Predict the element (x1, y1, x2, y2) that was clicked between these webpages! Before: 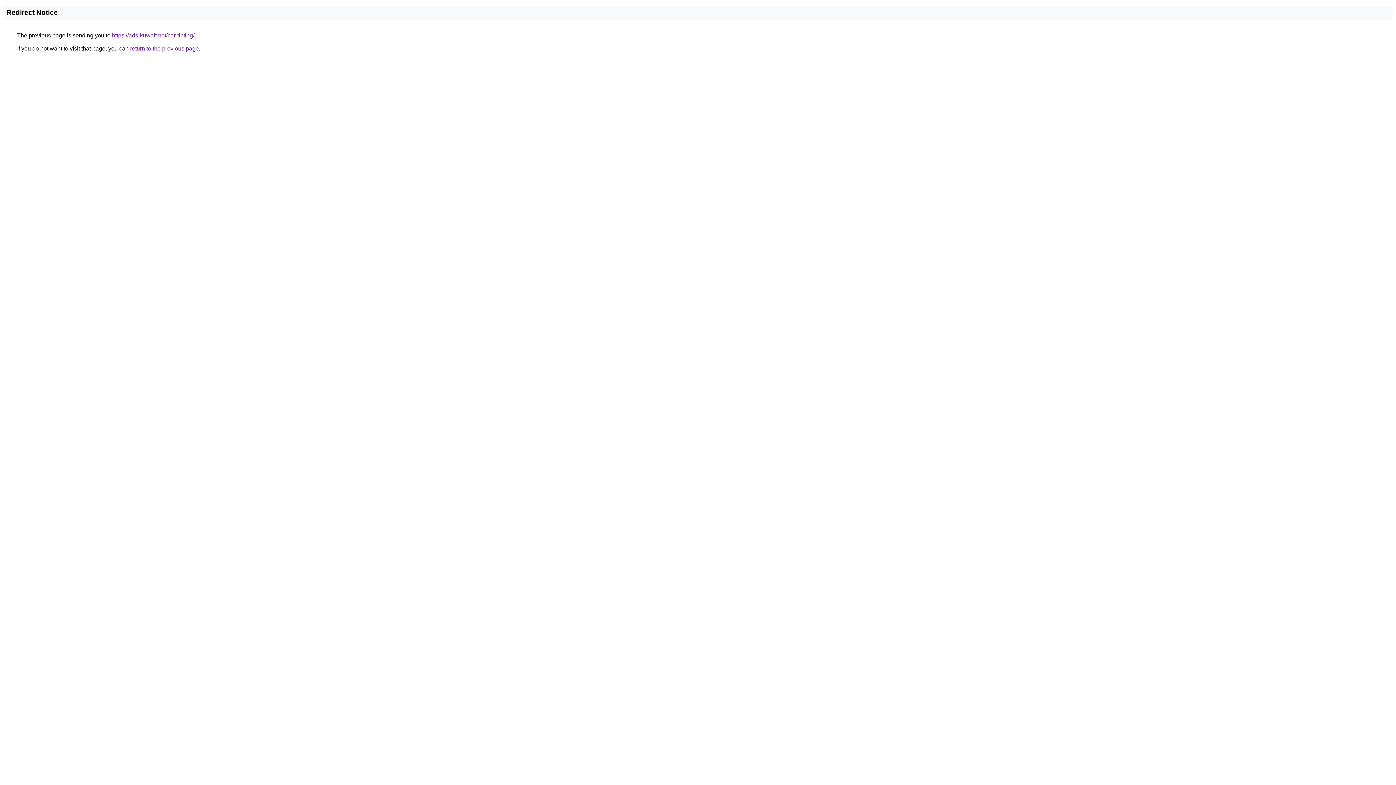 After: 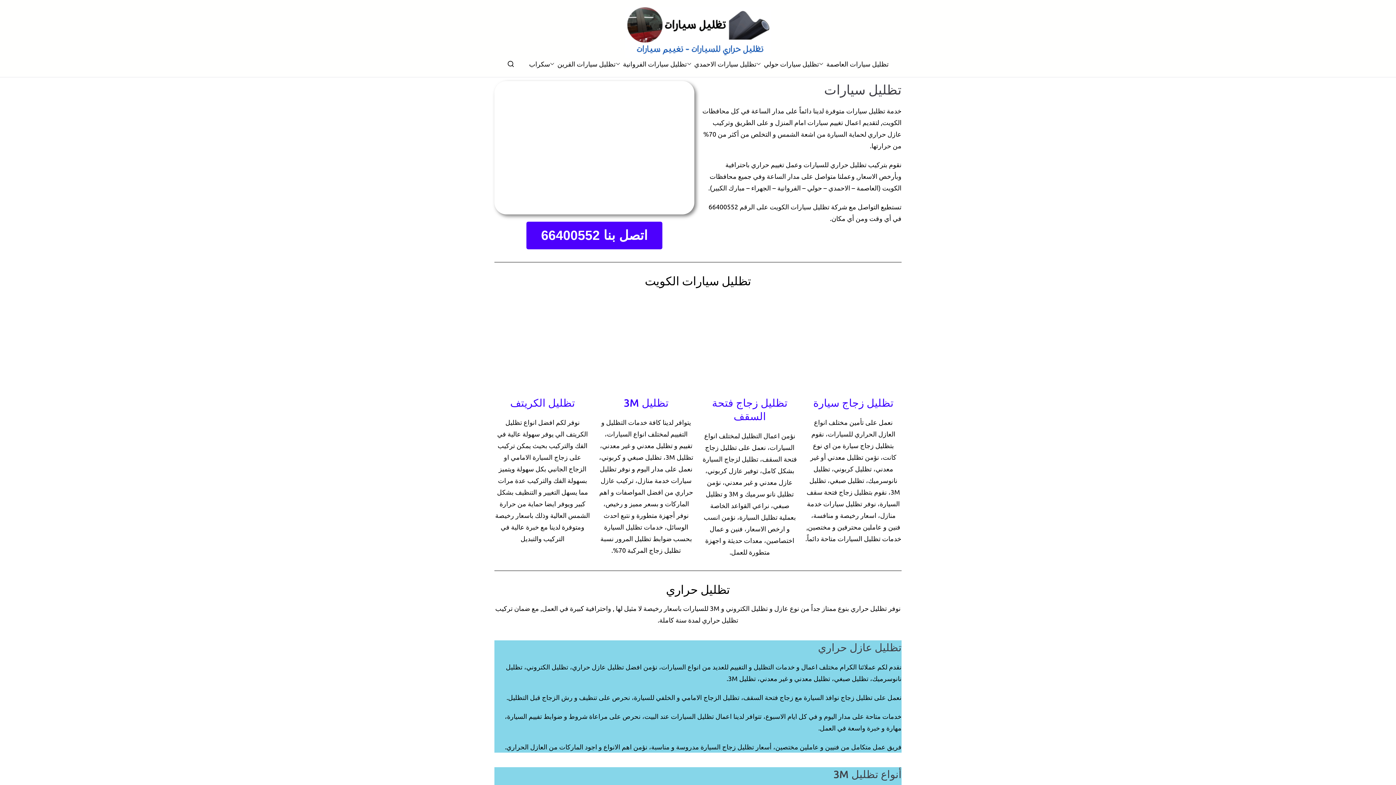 Action: bbox: (112, 32, 194, 38) label: https://ads-kuwait.net/car-tinting/